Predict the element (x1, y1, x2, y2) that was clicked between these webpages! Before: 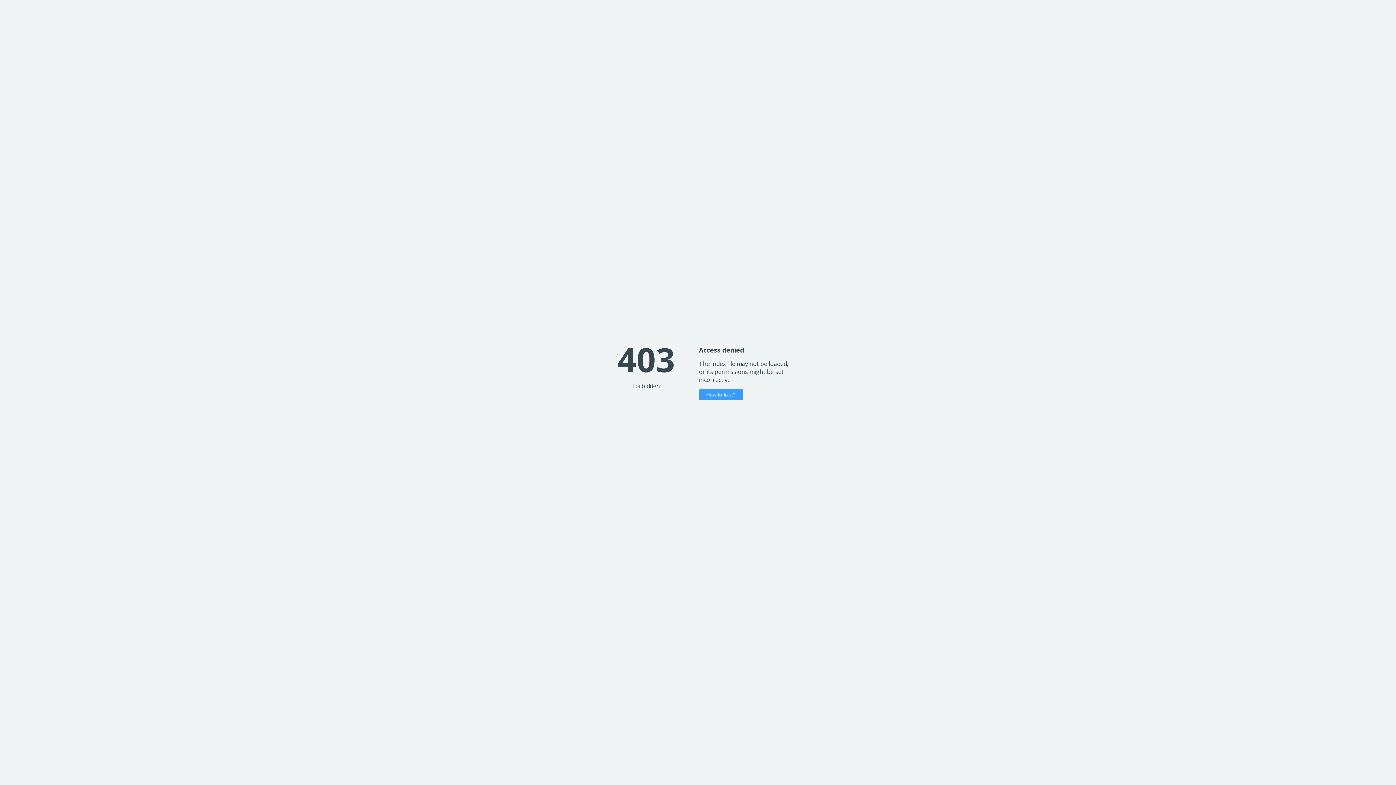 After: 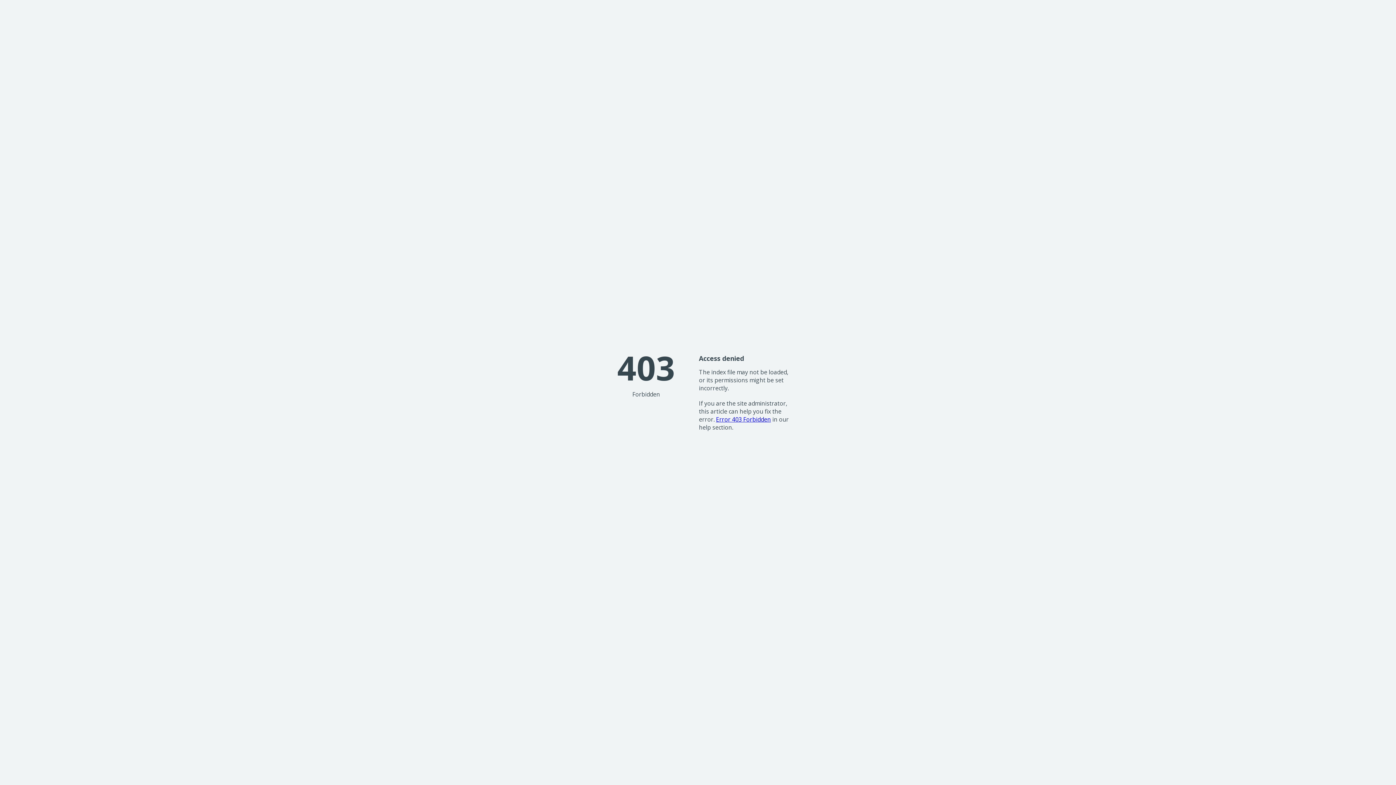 Action: bbox: (699, 389, 743, 400) label: How to fix it?